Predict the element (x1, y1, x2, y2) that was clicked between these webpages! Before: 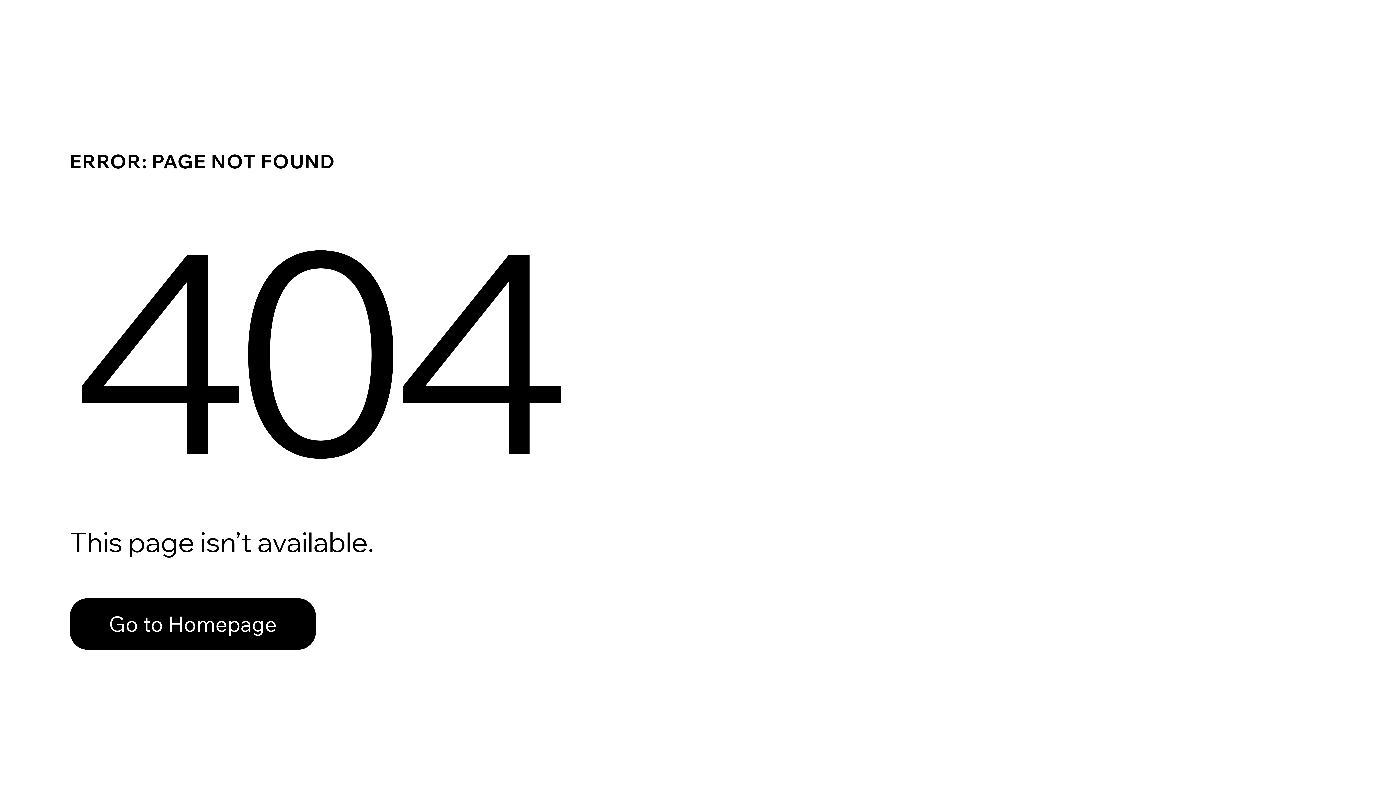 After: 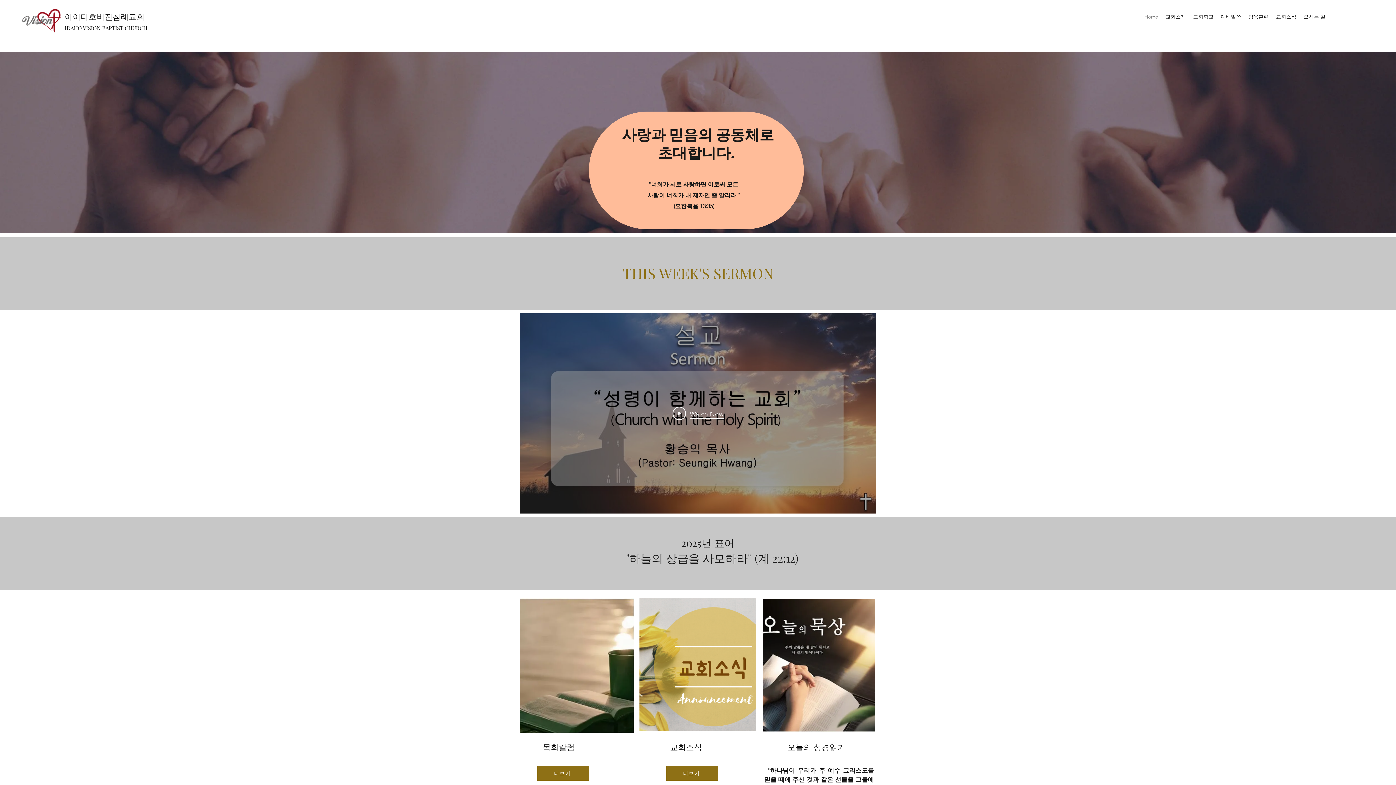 Action: bbox: (69, 582, 768, 659) label: Go to Homepage